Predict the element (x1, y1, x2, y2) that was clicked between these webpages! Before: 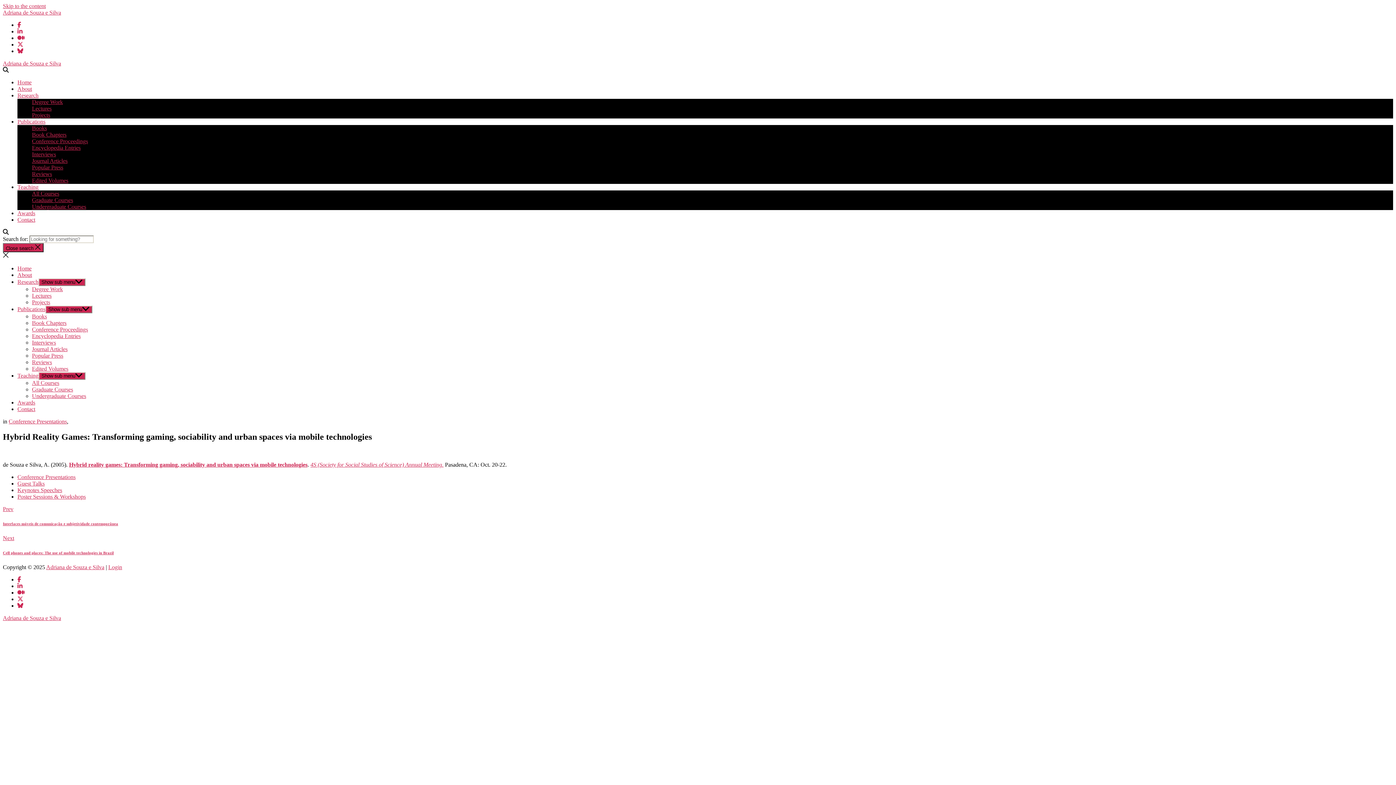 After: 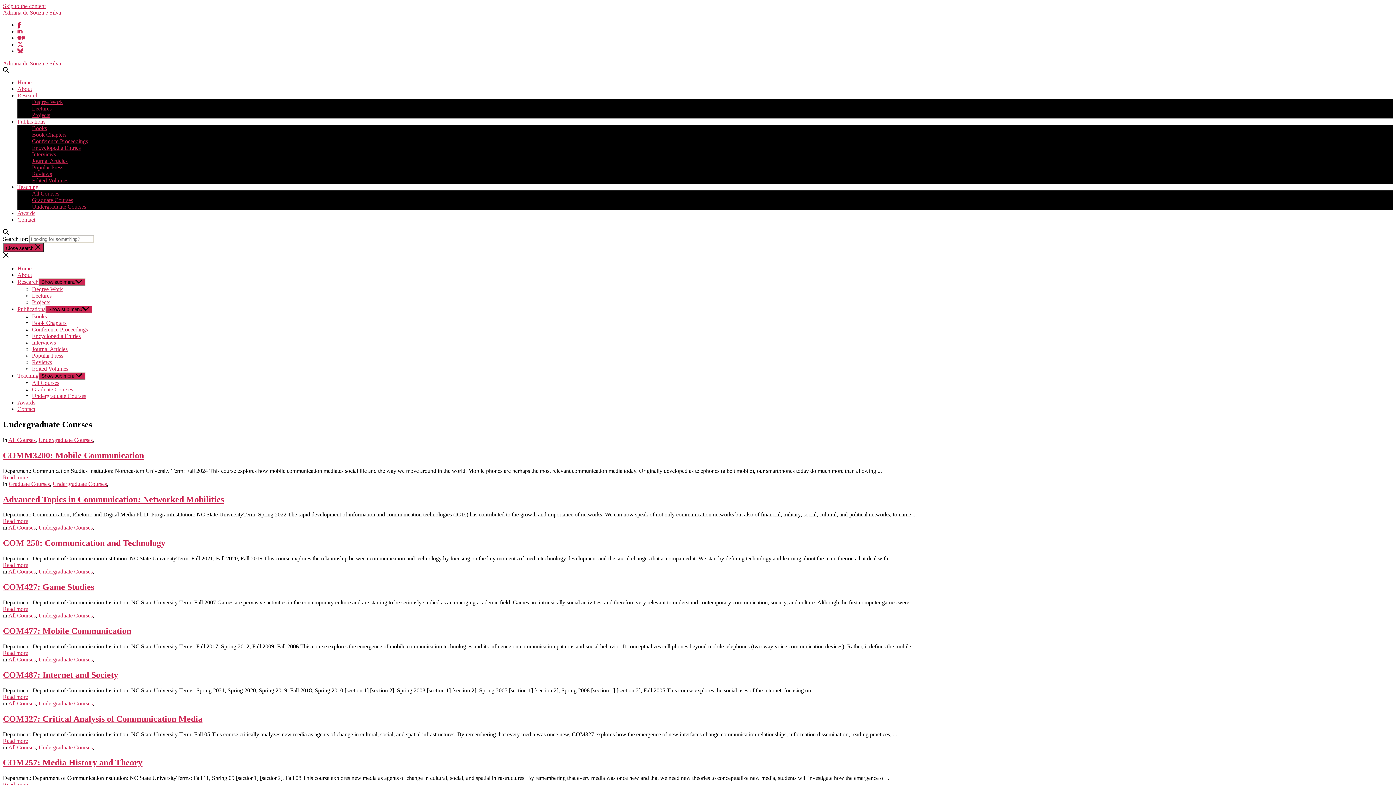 Action: bbox: (32, 203, 86, 209) label: Undergraduate Courses